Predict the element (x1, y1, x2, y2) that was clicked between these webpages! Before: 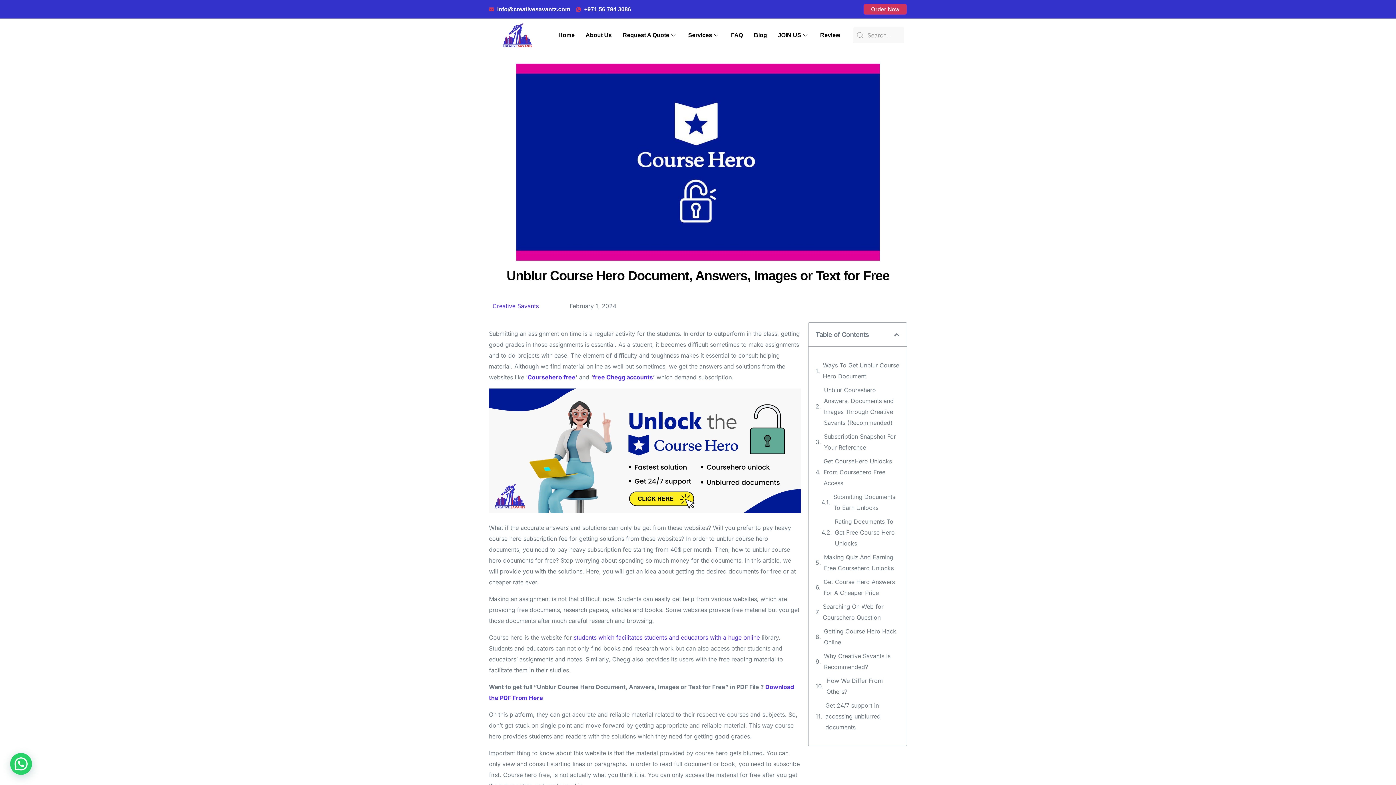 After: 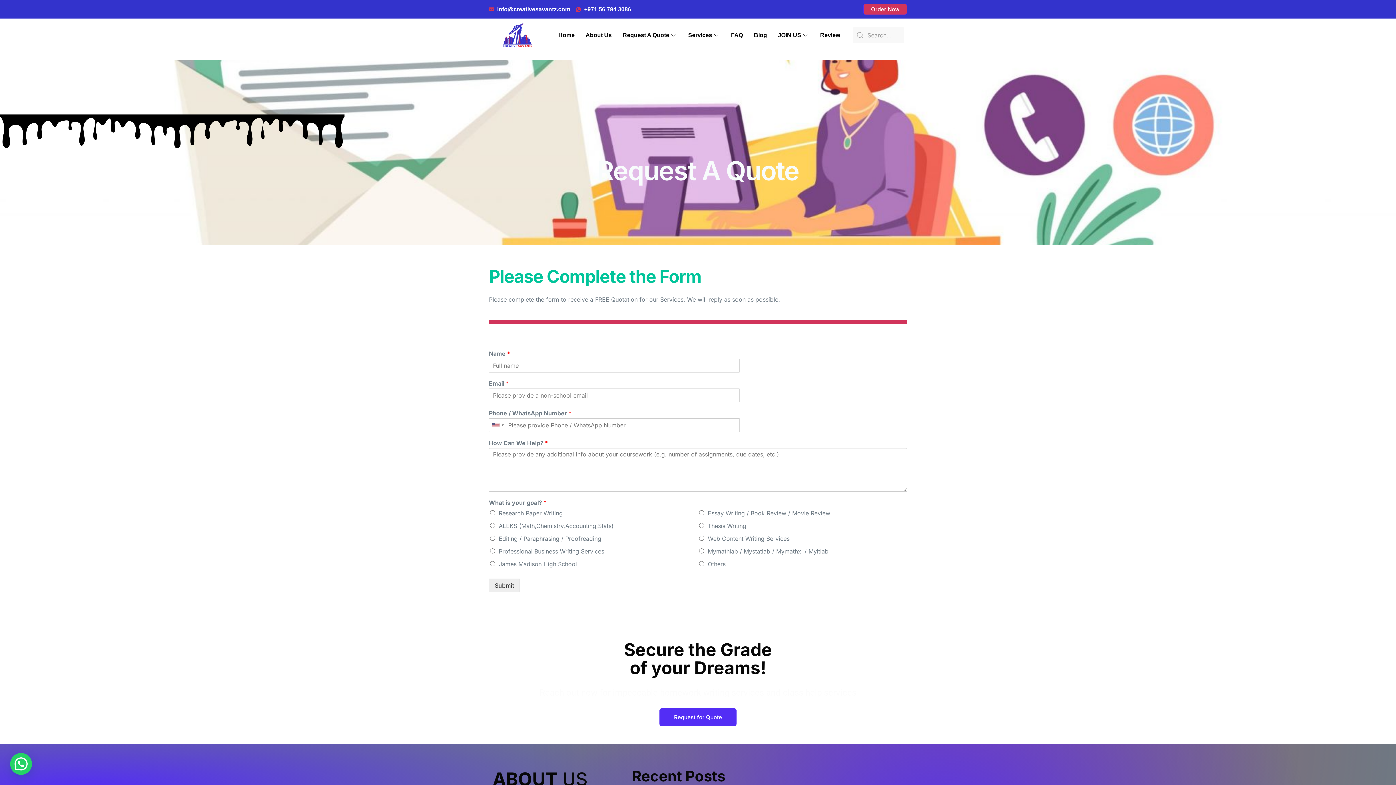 Action: label: Order Now bbox: (863, 3, 907, 14)